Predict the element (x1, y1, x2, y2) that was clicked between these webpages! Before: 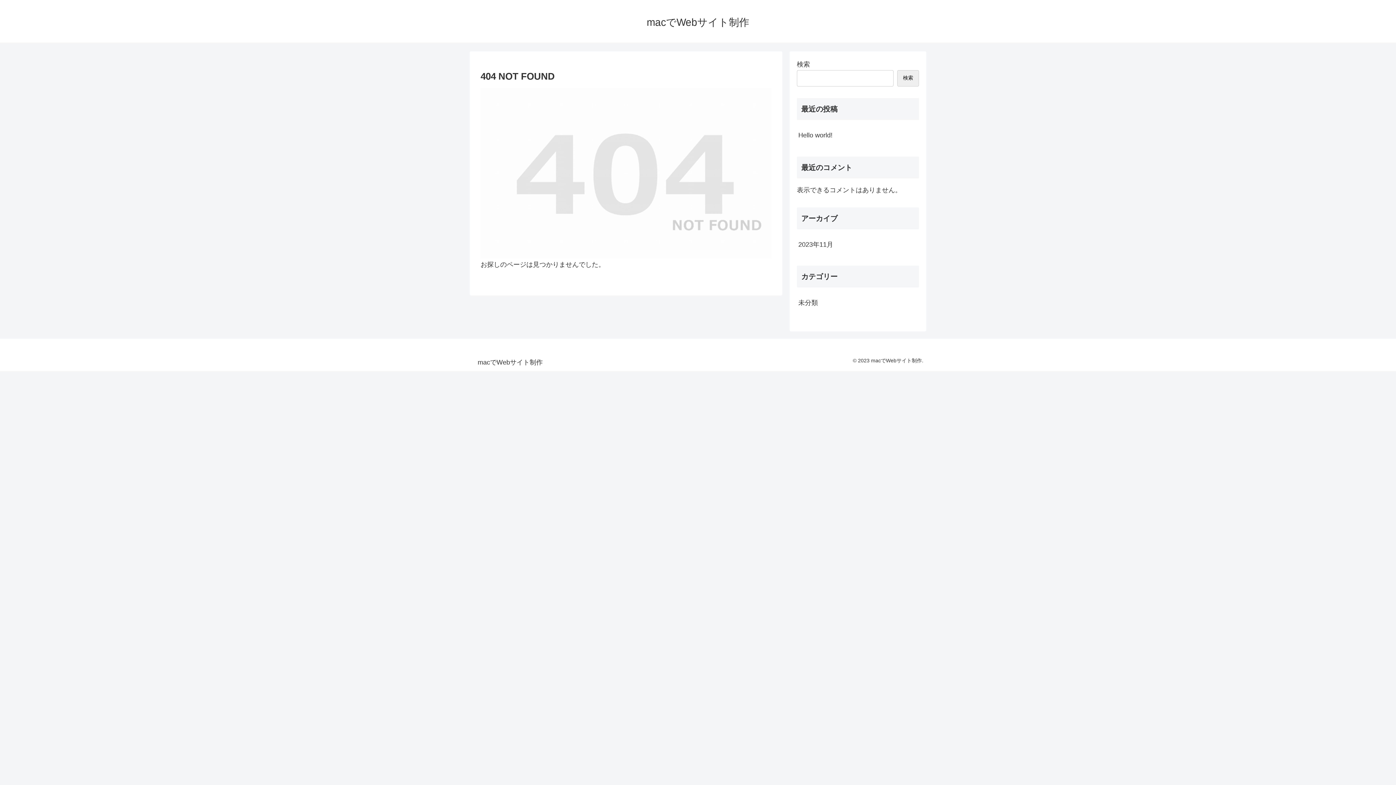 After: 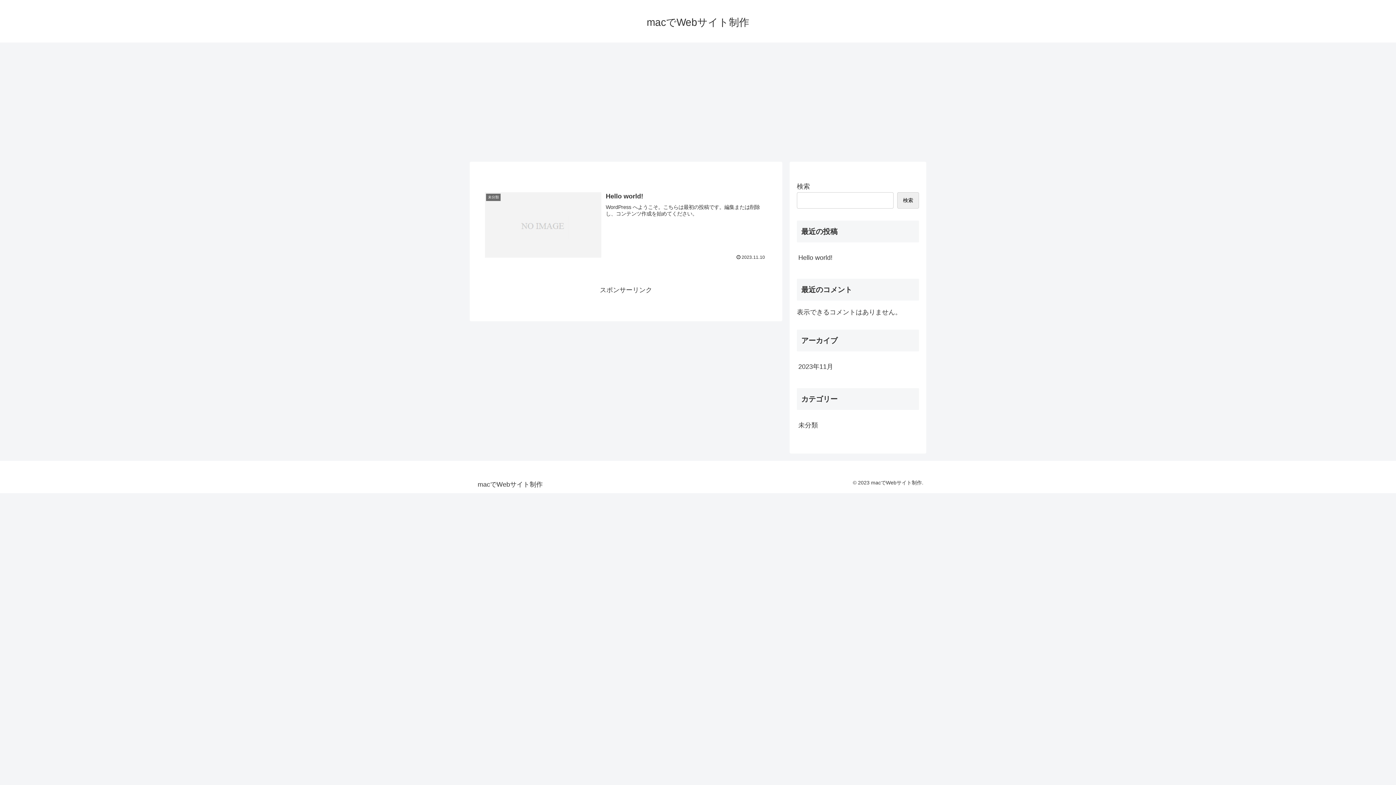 Action: bbox: (640, 19, 756, 27) label: macでWebサイト制作